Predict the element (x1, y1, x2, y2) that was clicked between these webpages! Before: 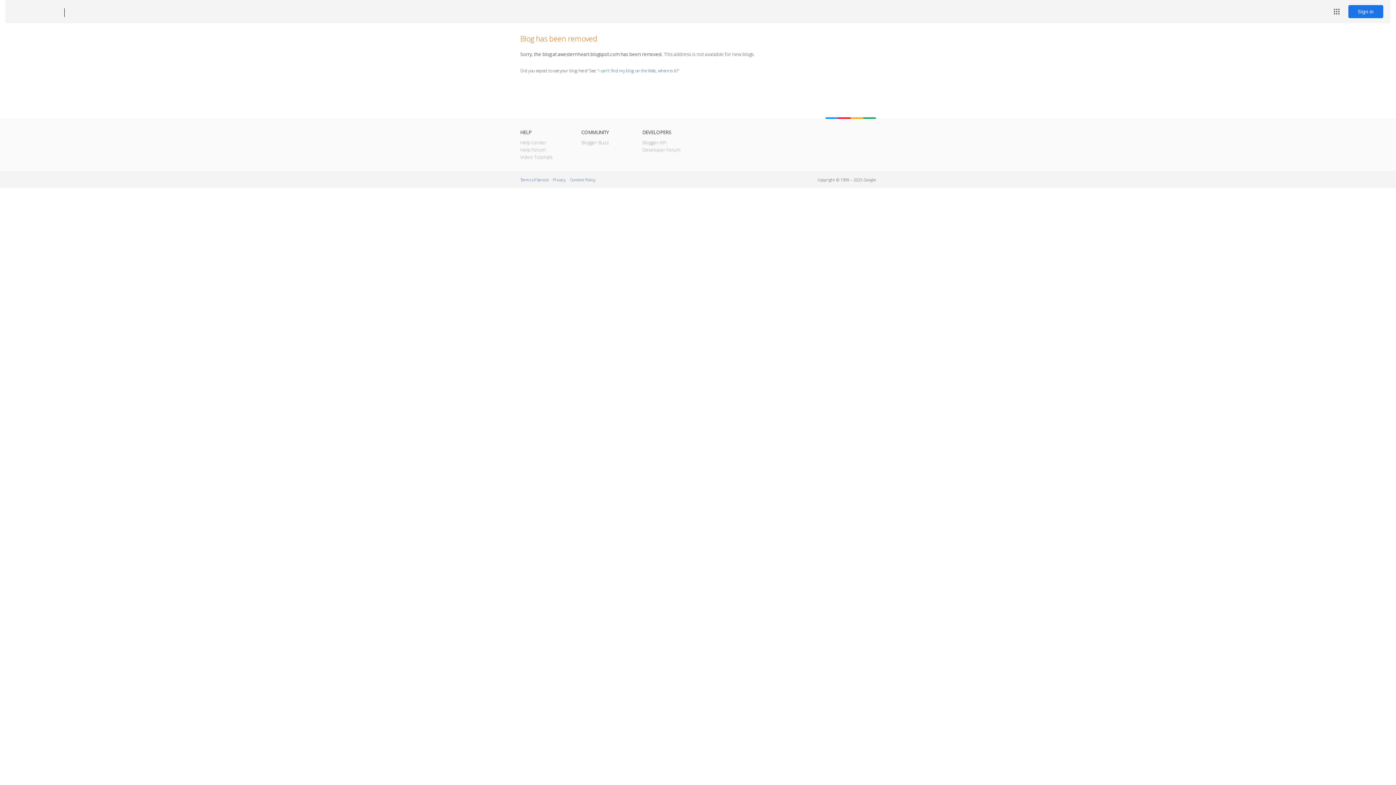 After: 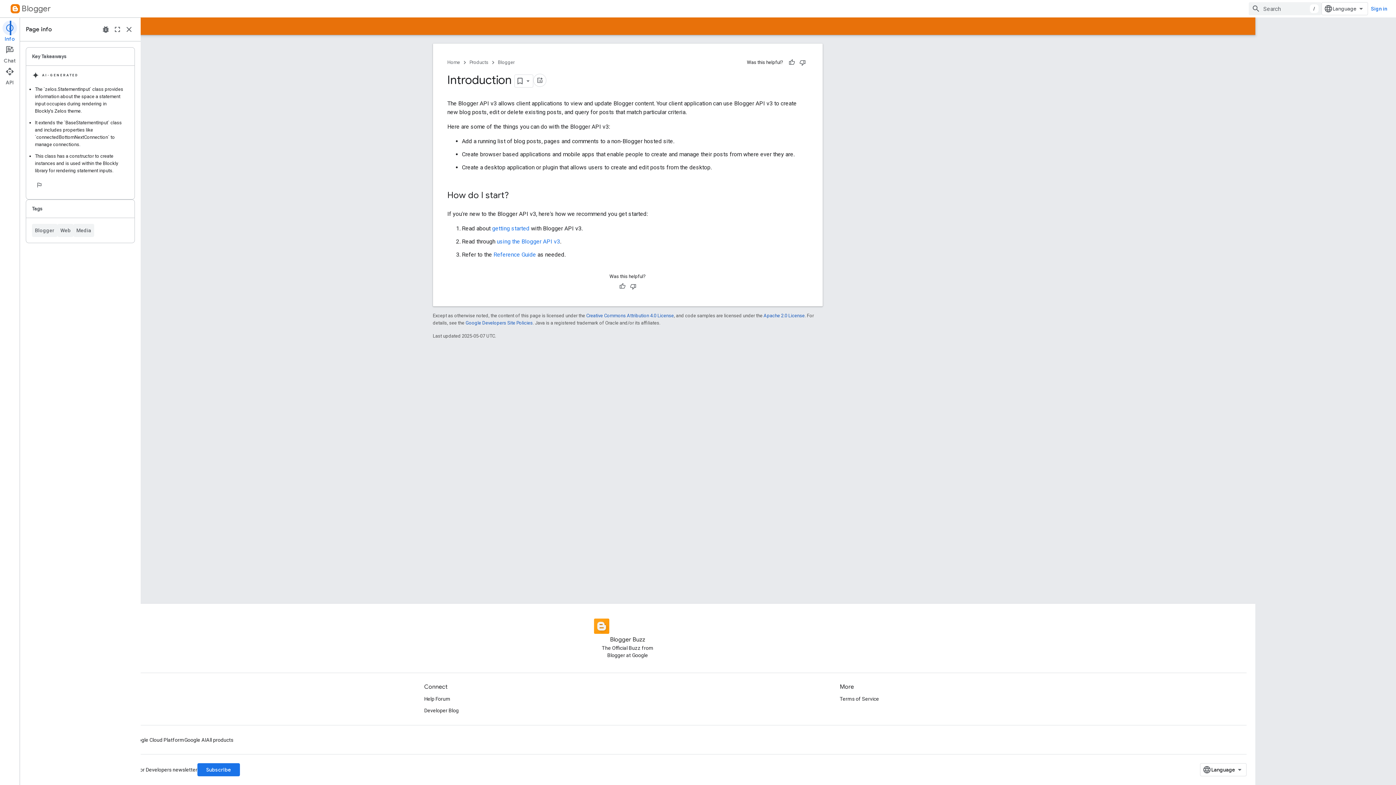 Action: label: Blogger API bbox: (642, 139, 666, 145)